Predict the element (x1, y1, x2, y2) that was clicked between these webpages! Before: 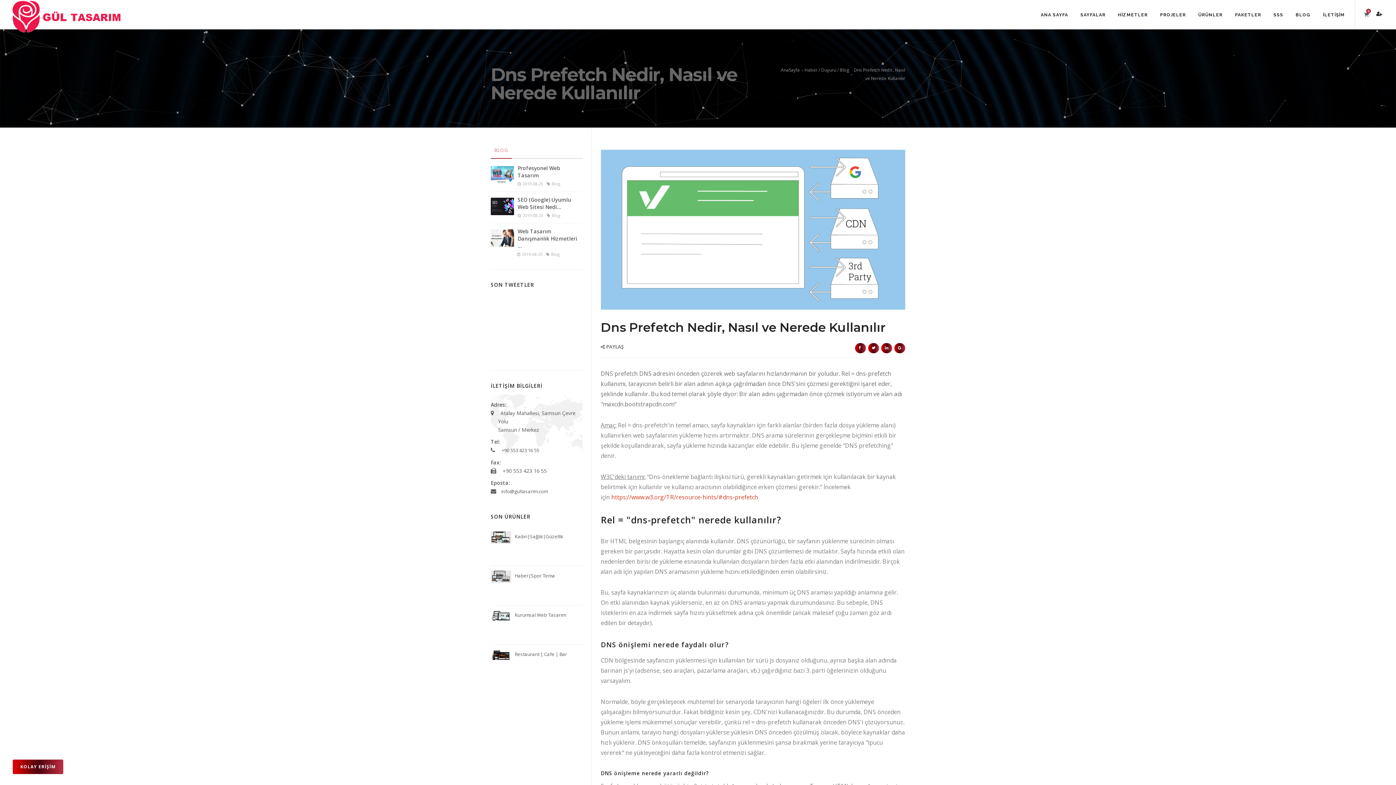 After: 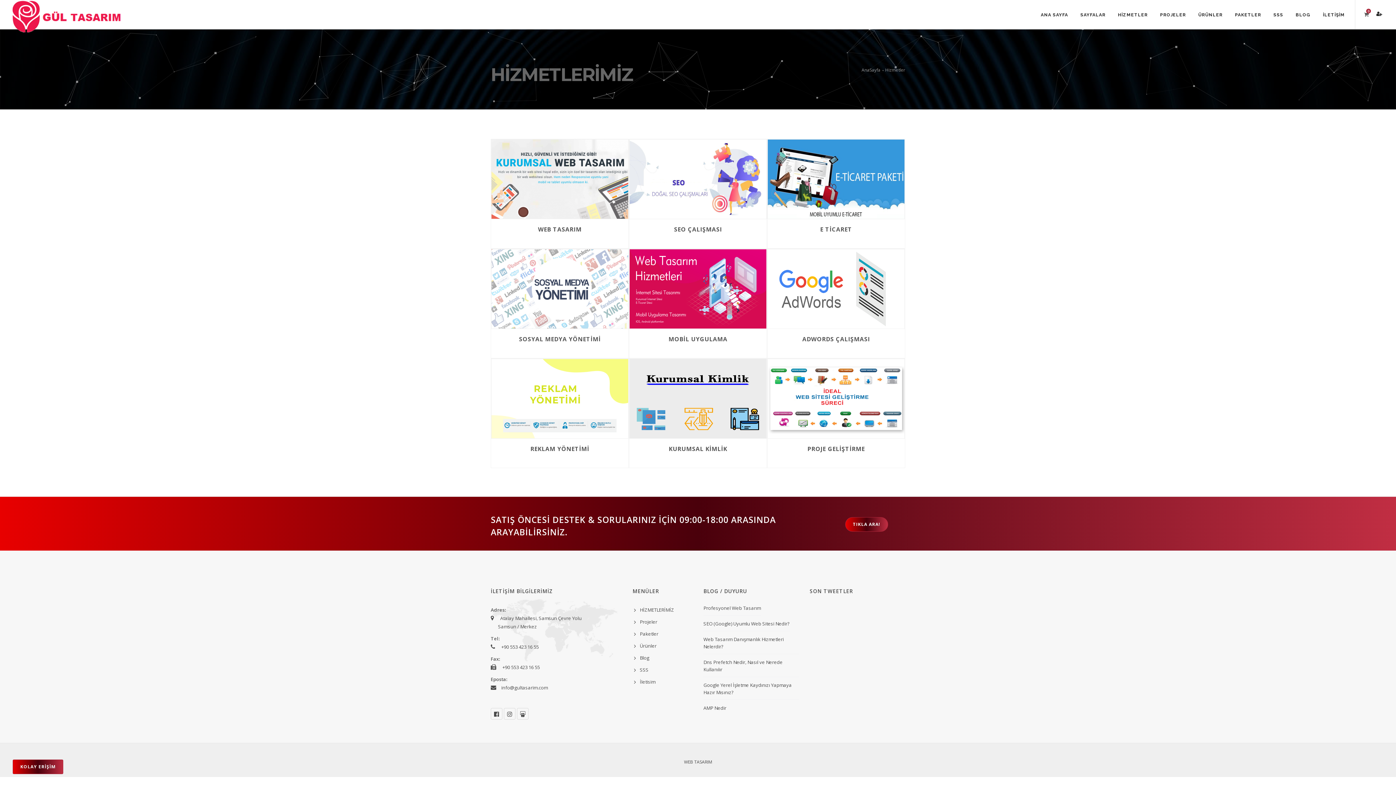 Action: bbox: (1113, 8, 1153, 21) label: HİZMETLER